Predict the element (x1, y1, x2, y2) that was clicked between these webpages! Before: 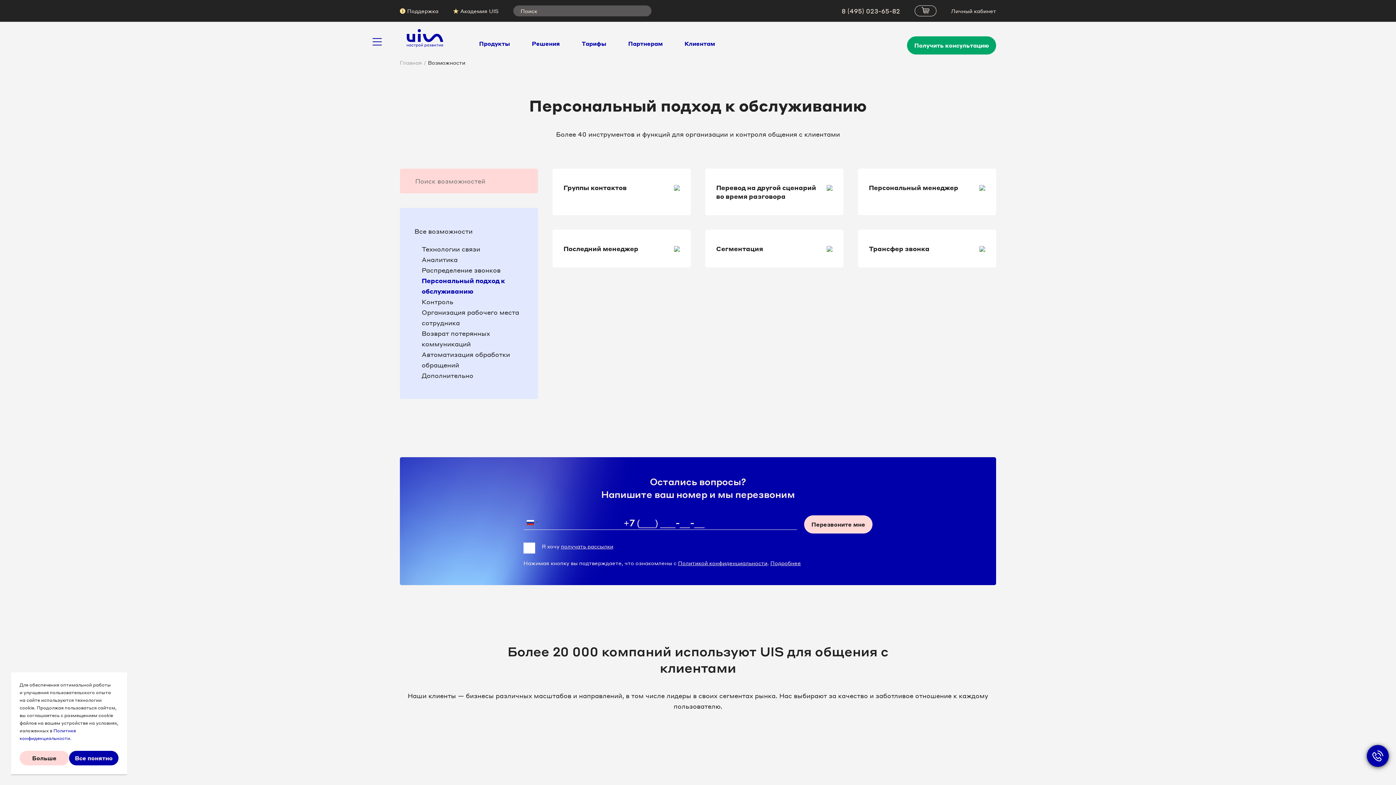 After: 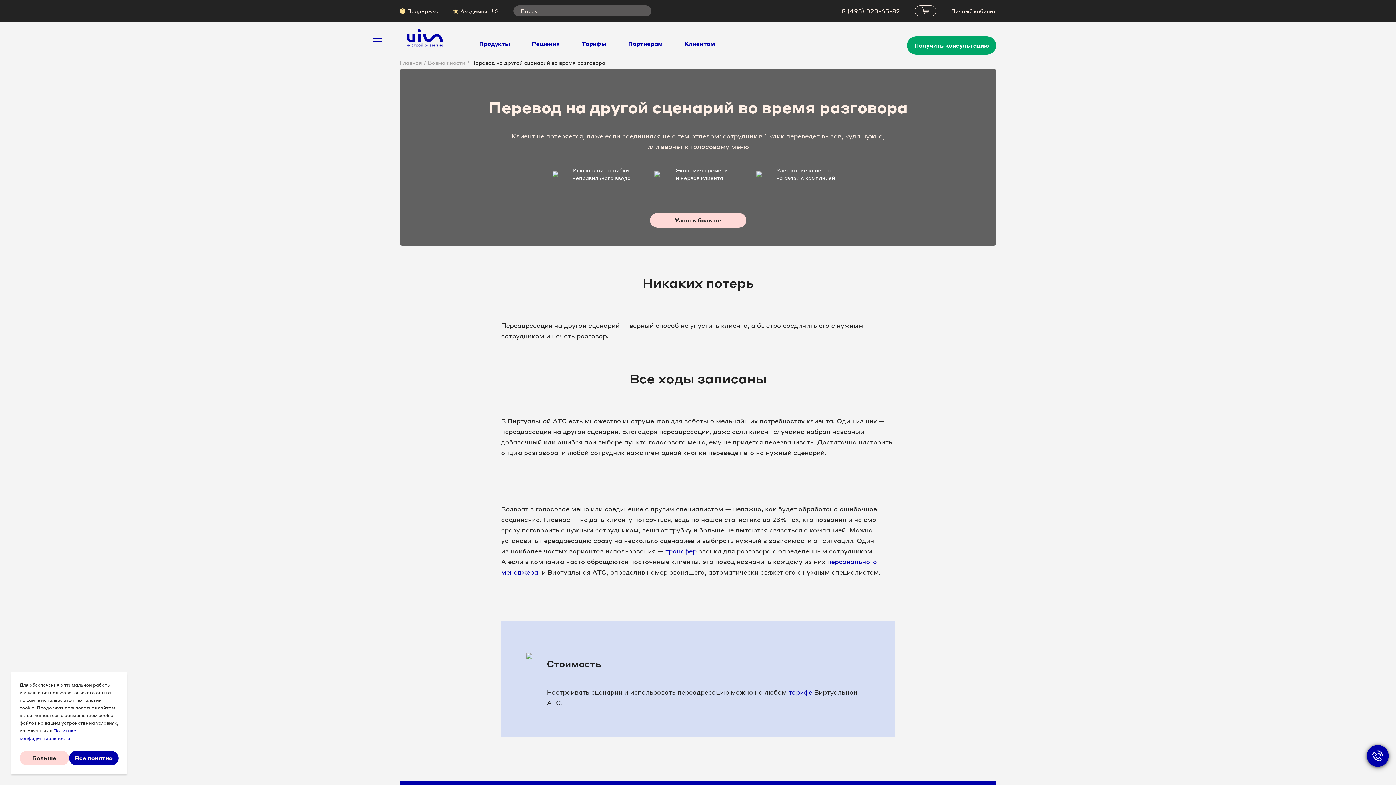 Action: label: Перевод на другой сценарий во время разговора bbox: (705, 168, 843, 215)